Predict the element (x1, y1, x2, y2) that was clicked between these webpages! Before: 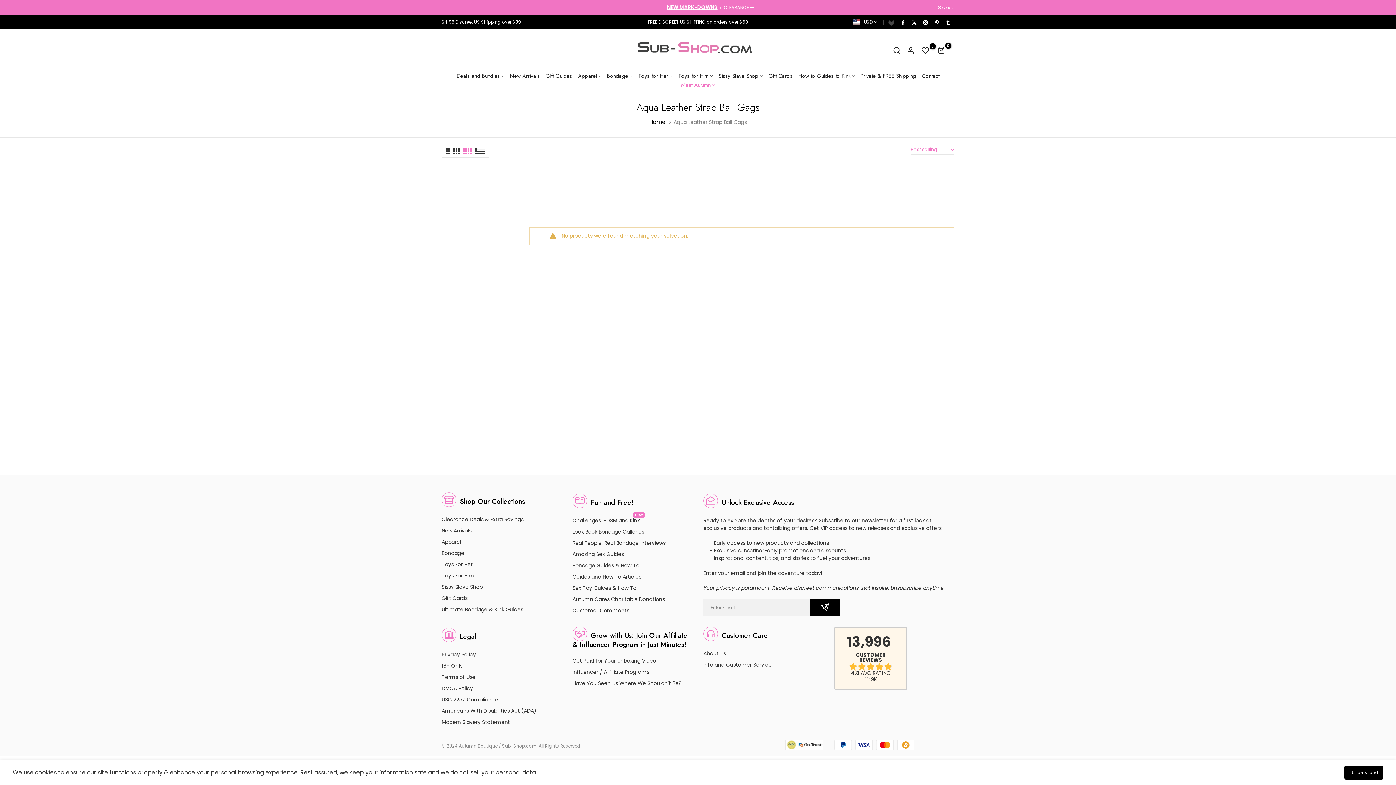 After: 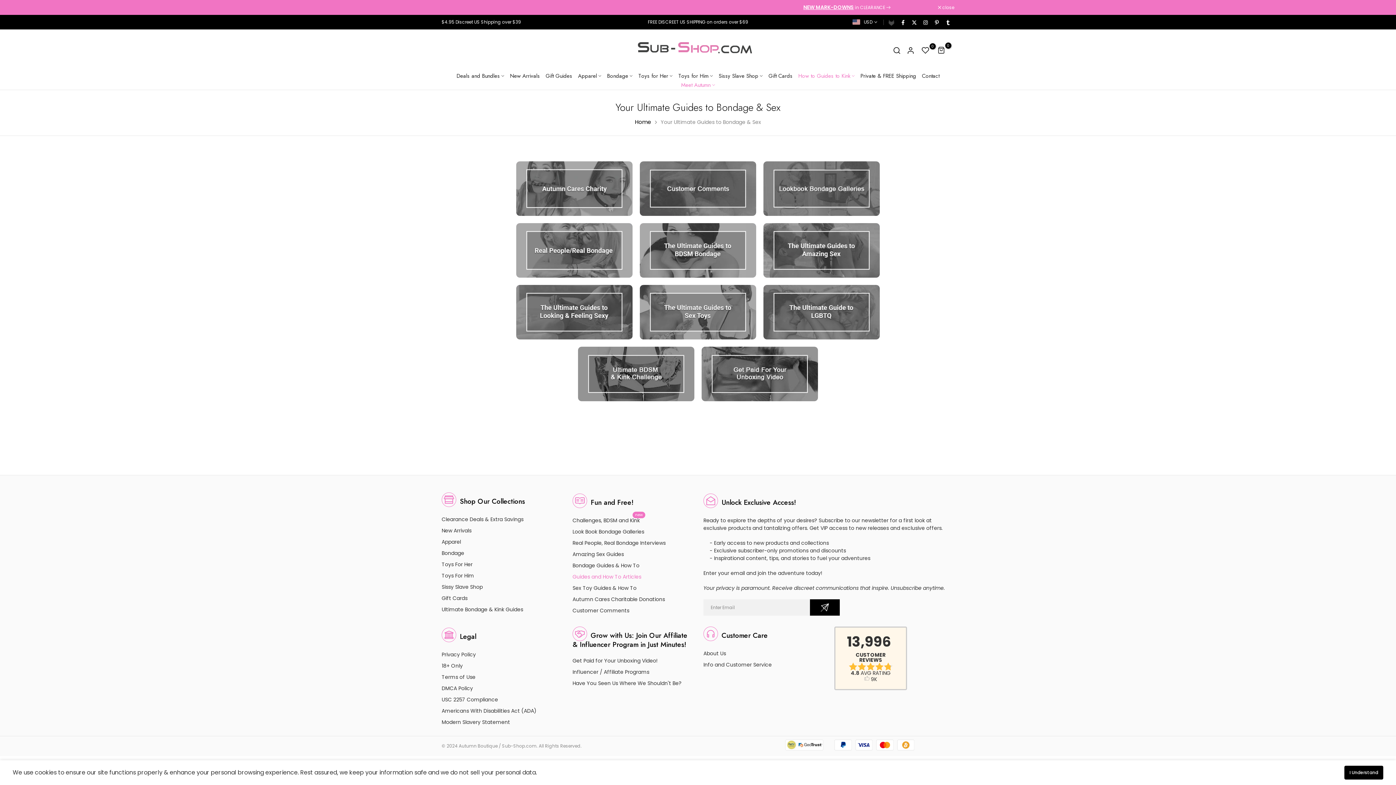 Action: label: How to Guides to Kink bbox: (795, 71, 857, 80)